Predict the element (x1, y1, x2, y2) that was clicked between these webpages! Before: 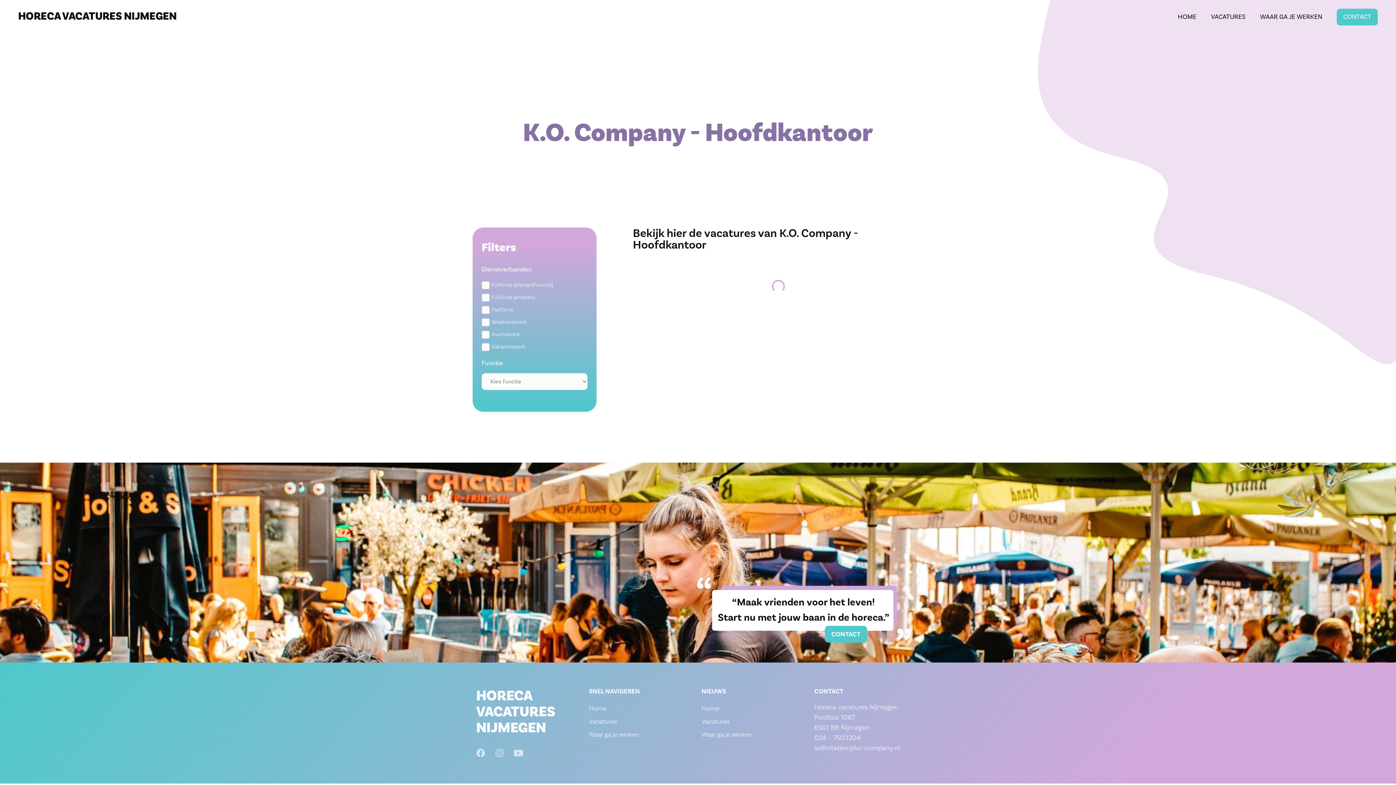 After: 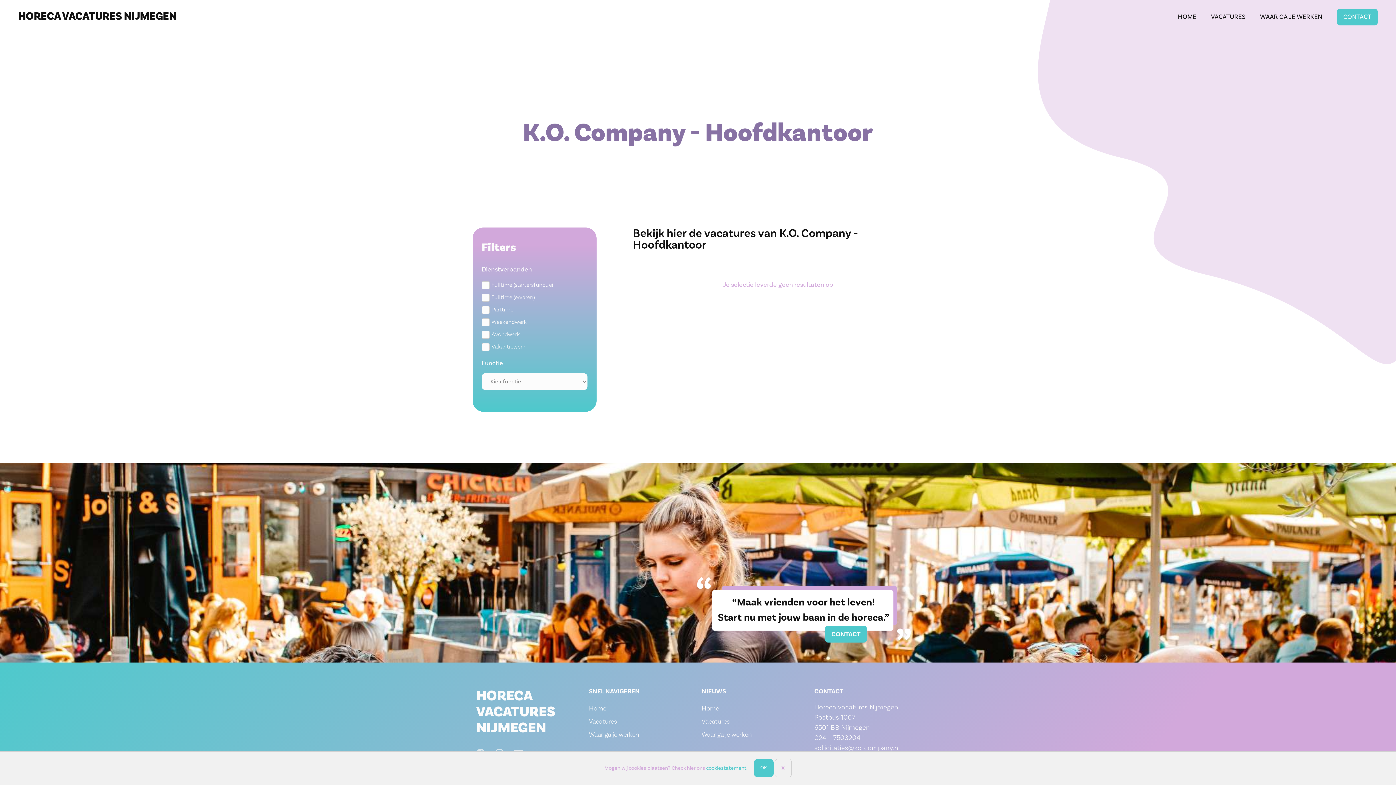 Action: label: Instagram bbox: (495, 749, 504, 757)